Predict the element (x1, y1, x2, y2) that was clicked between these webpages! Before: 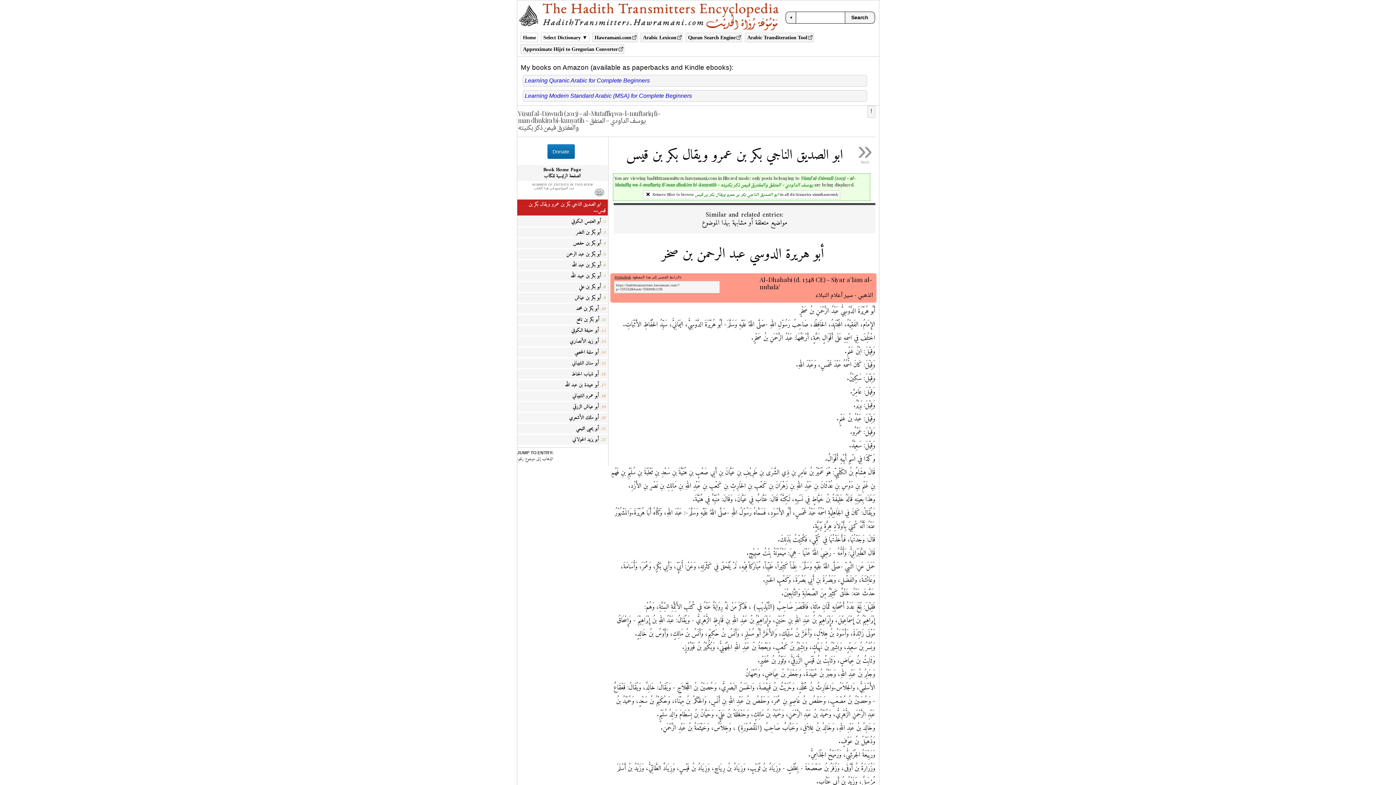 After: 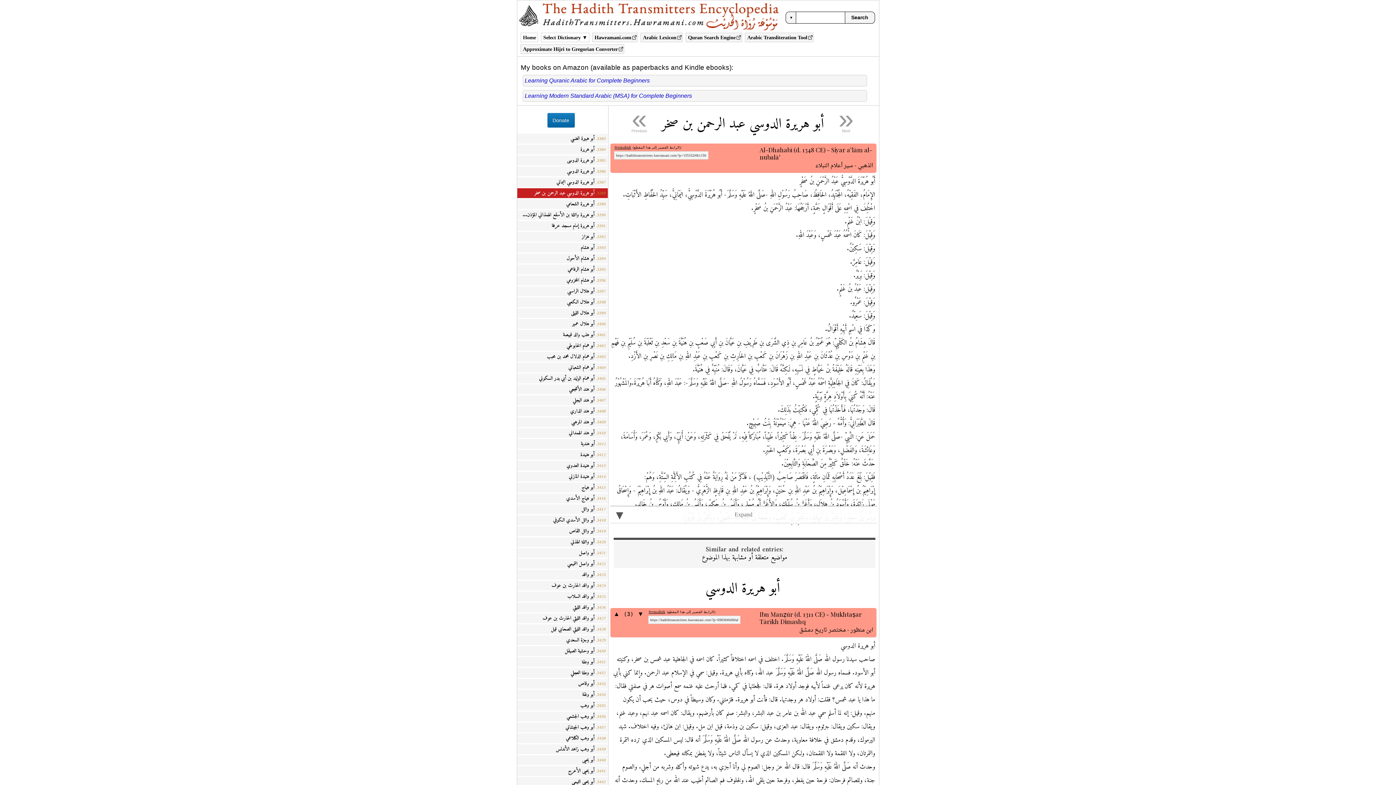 Action: label: أبو هريرة الدوسي عبد الرحمن بن صخر bbox: (652, 249, 832, 266)